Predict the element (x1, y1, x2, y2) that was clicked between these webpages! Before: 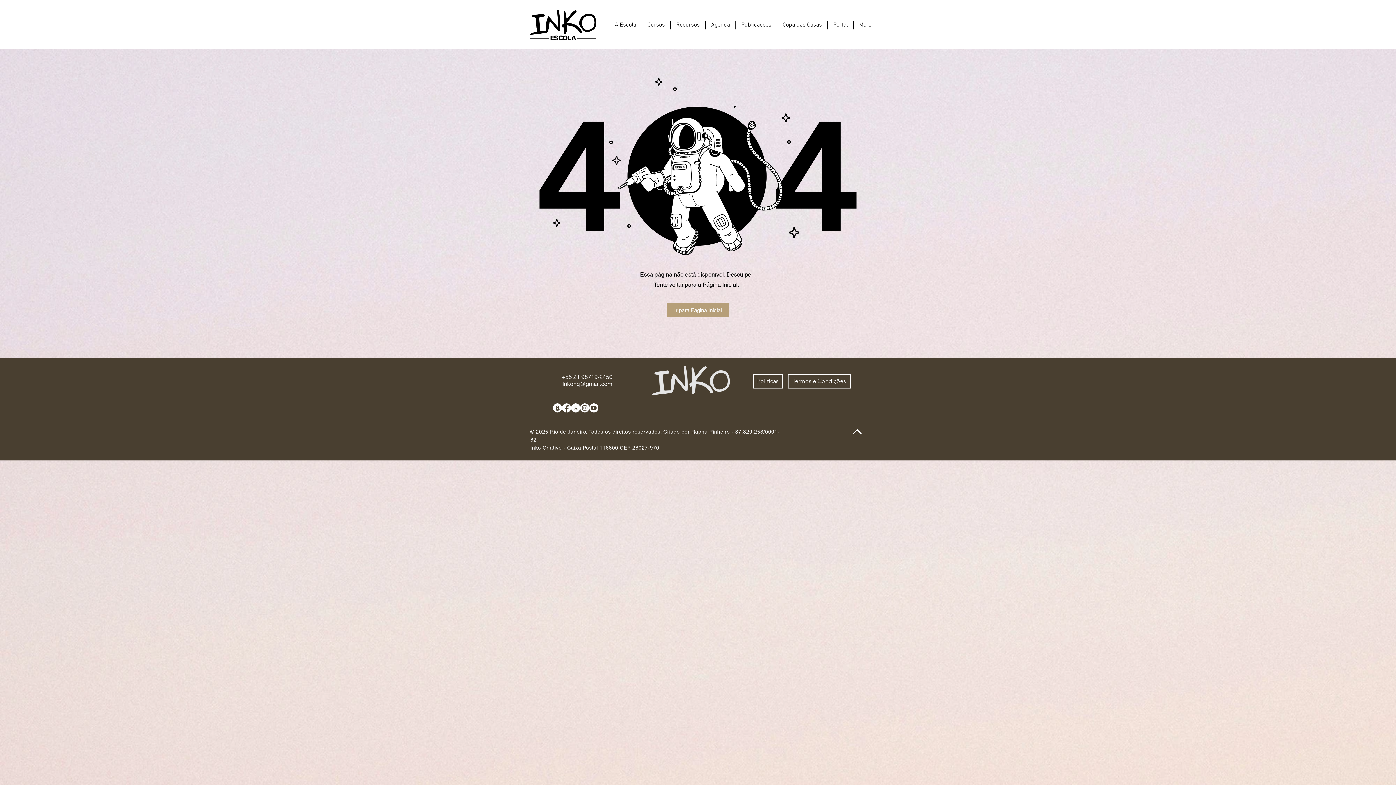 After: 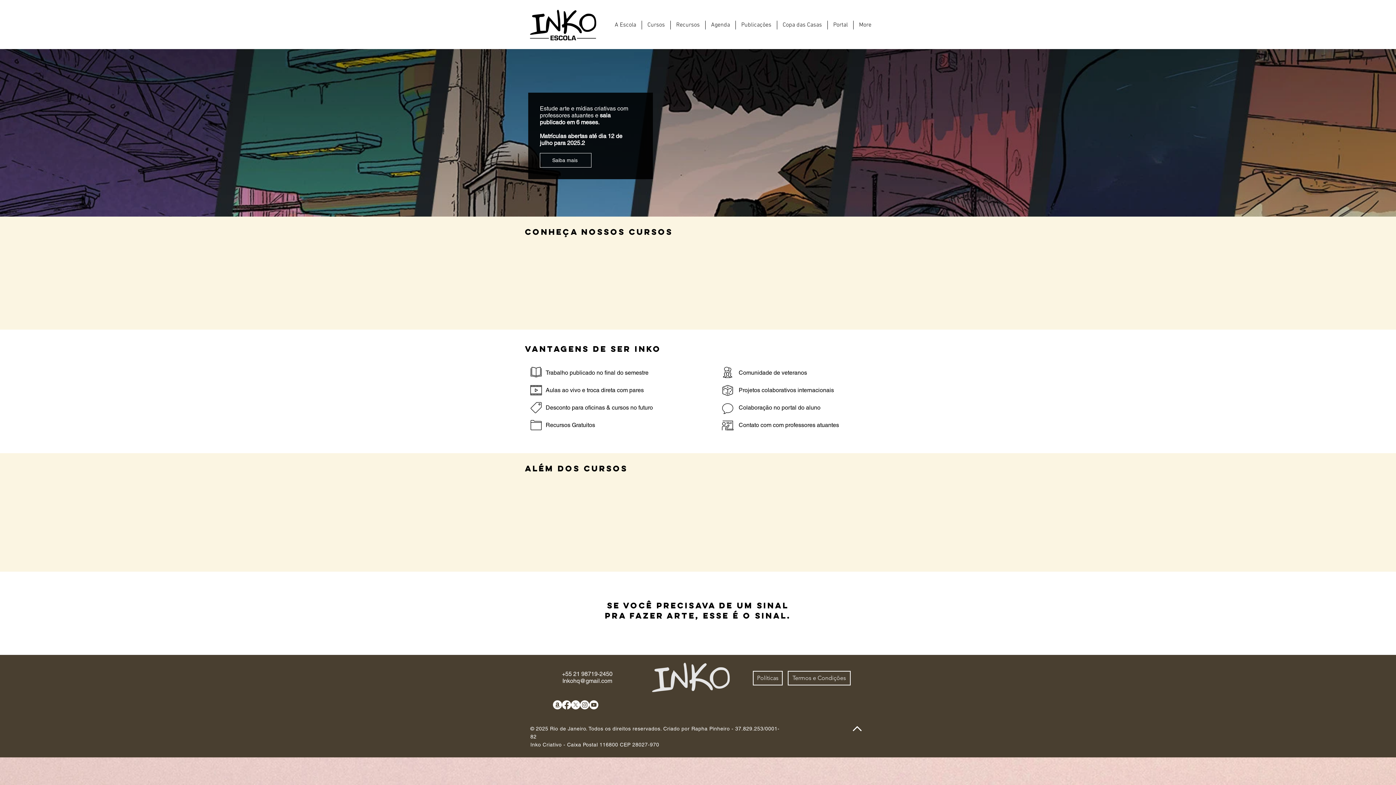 Action: bbox: (652, 364, 730, 396)